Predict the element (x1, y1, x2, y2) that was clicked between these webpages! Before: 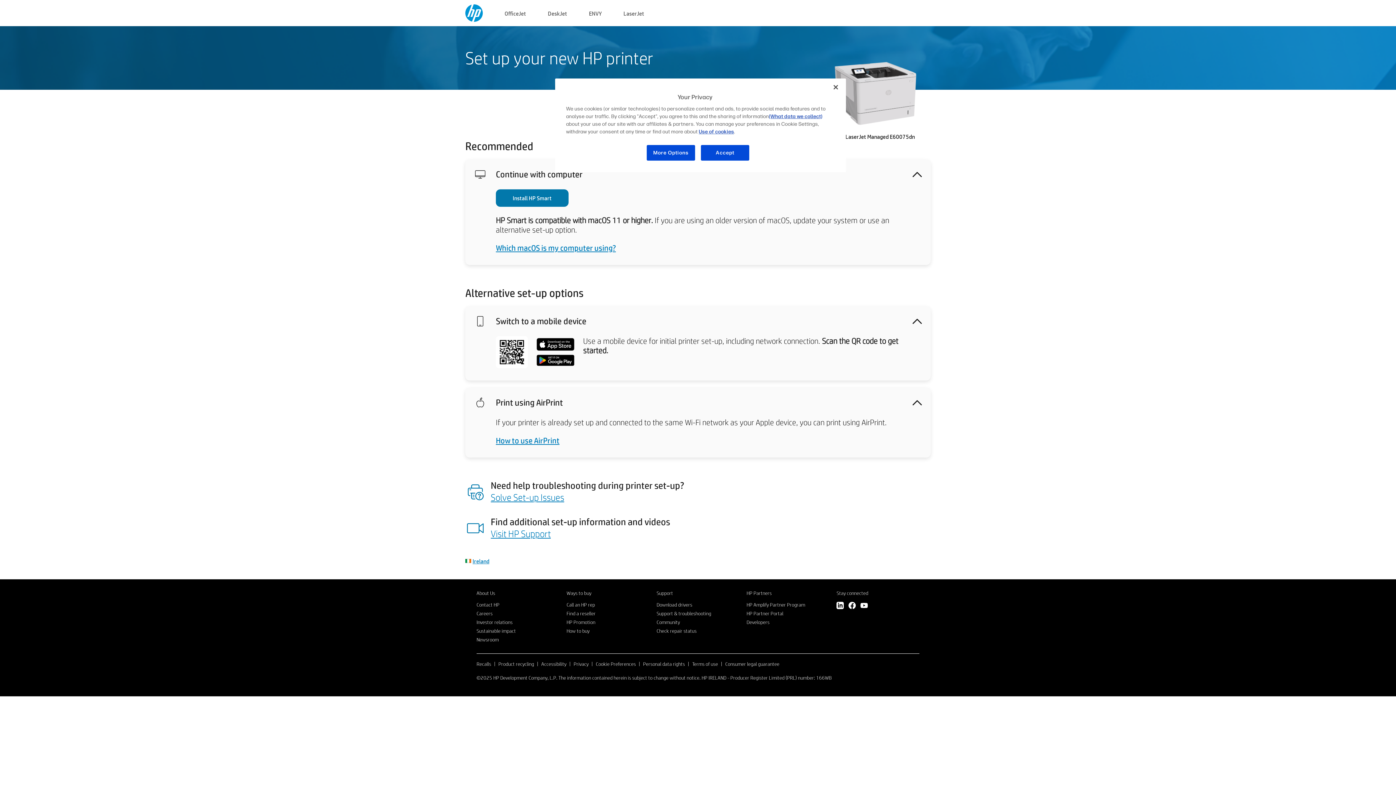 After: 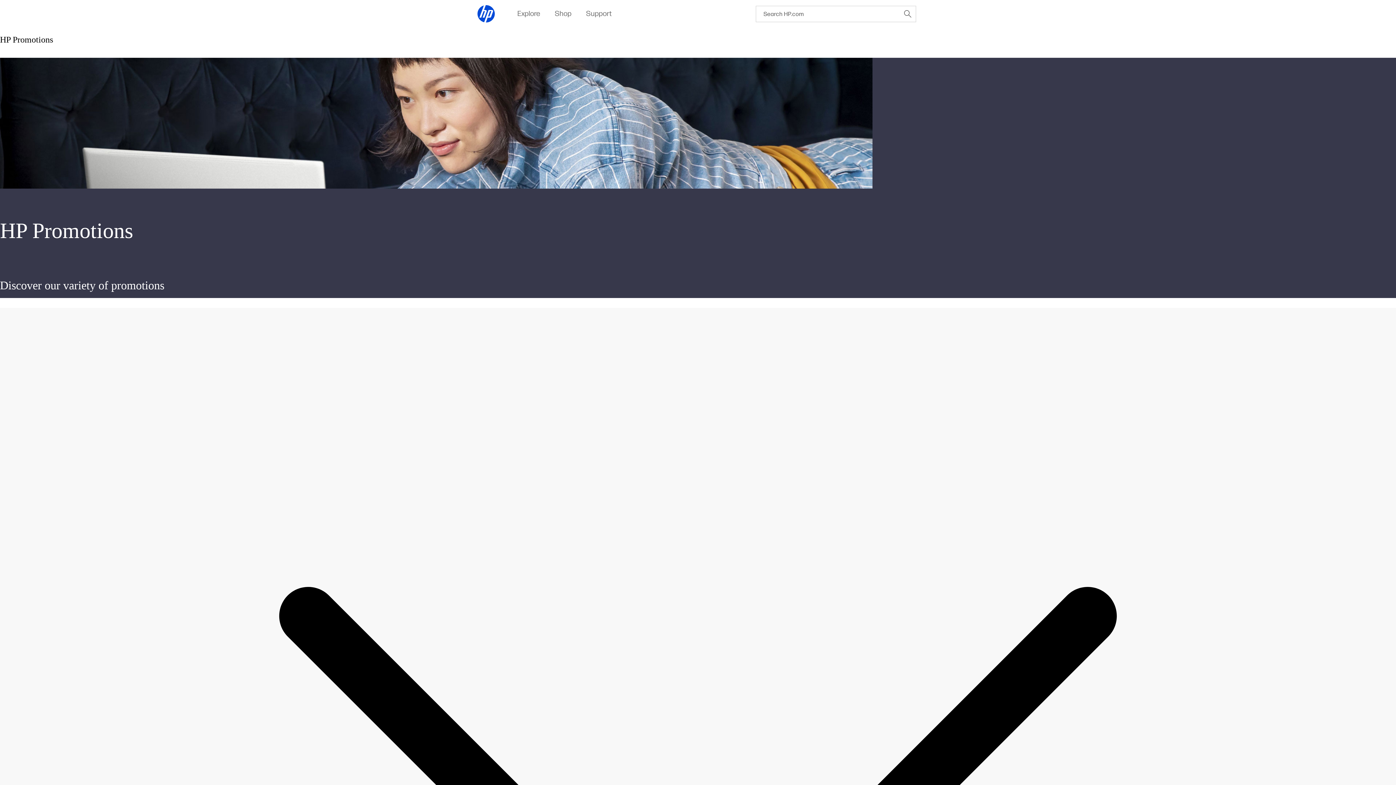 Action: bbox: (566, 619, 595, 625) label: HP Promotion